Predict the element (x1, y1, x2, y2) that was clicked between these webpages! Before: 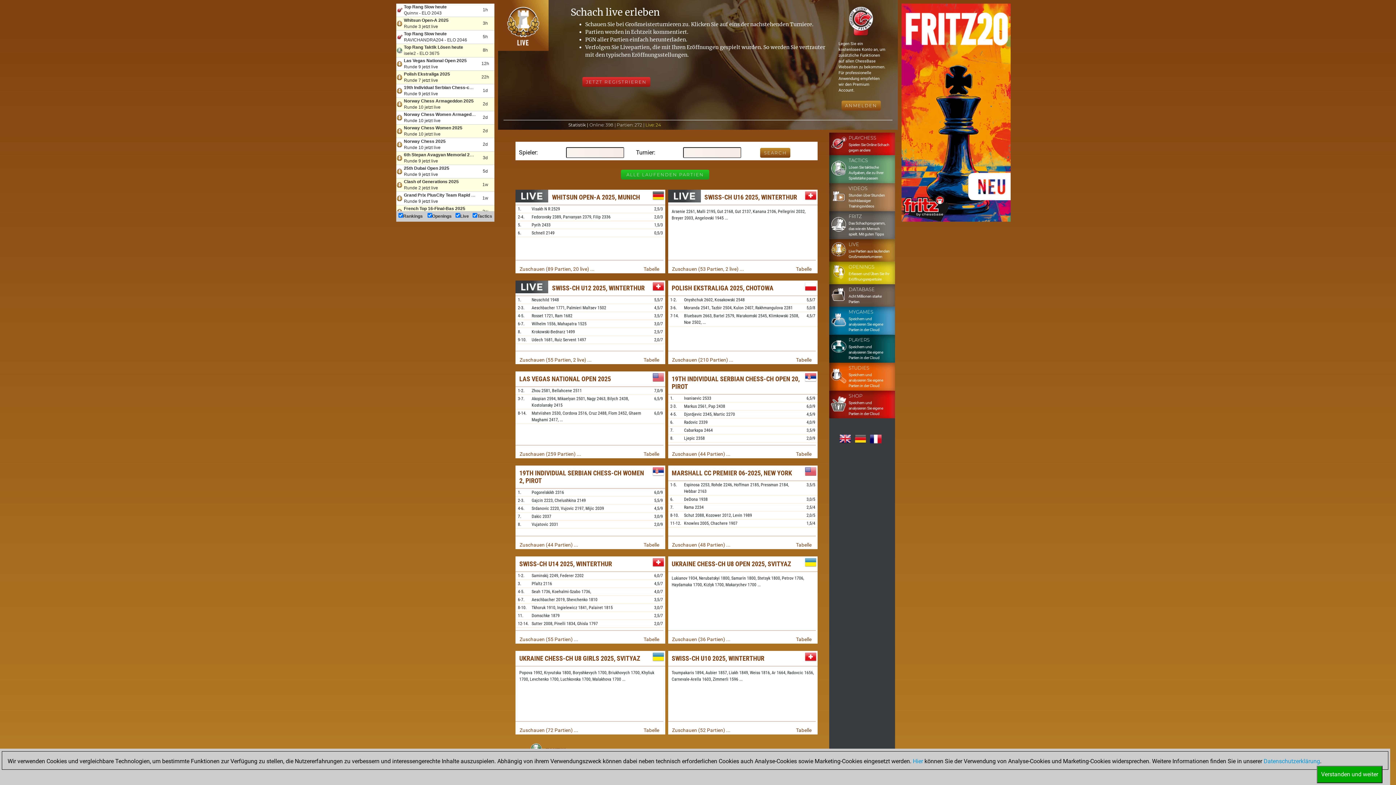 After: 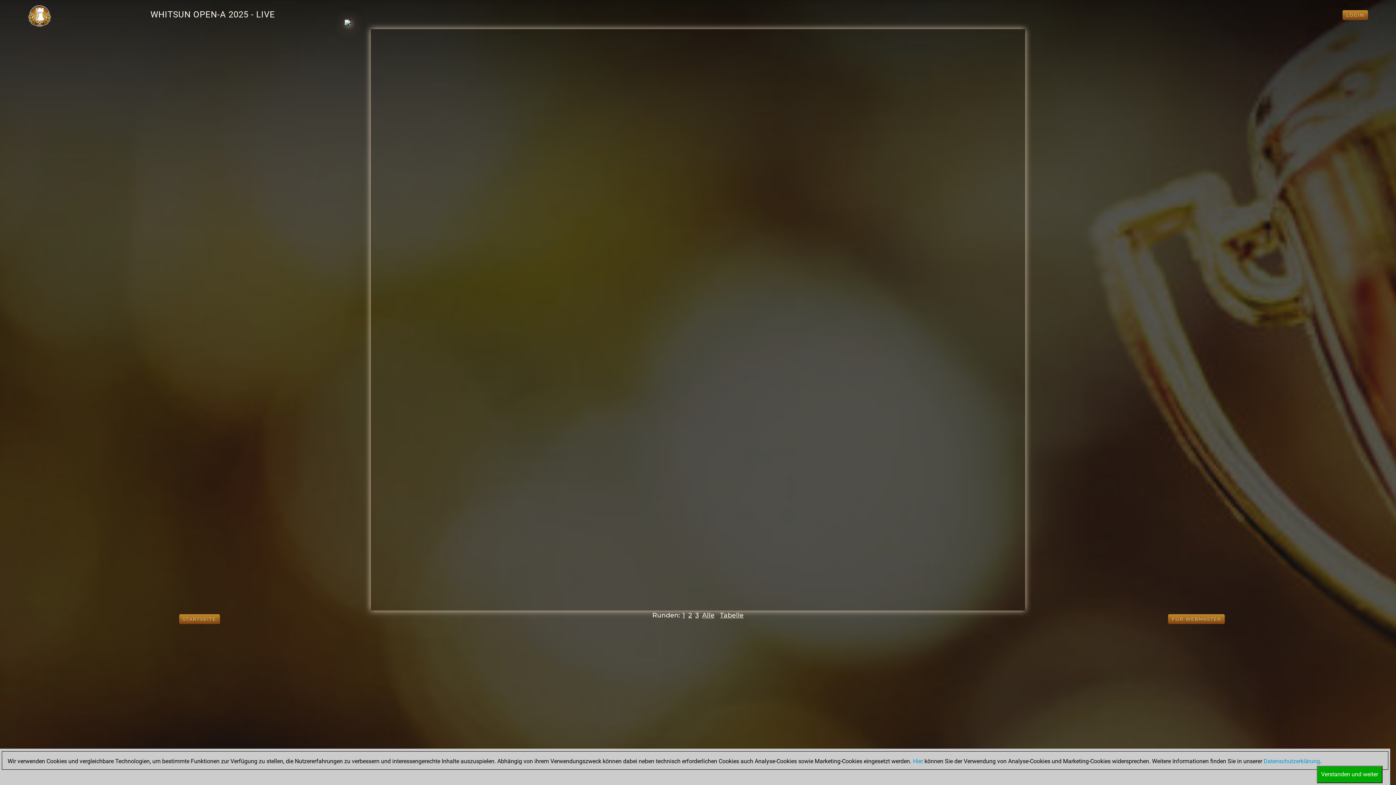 Action: bbox: (519, 266, 594, 272) label: Zuschauen (89 Partien, 20 live) ...